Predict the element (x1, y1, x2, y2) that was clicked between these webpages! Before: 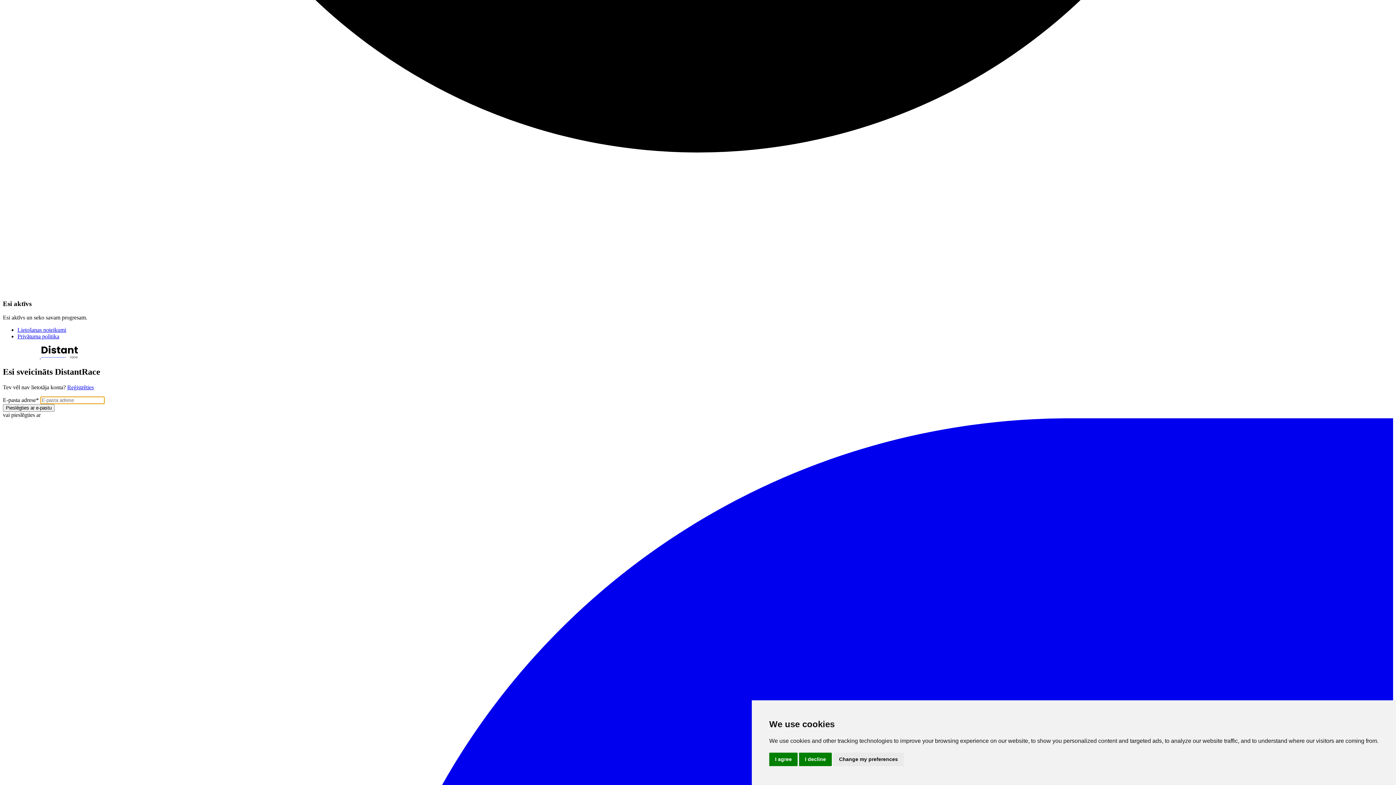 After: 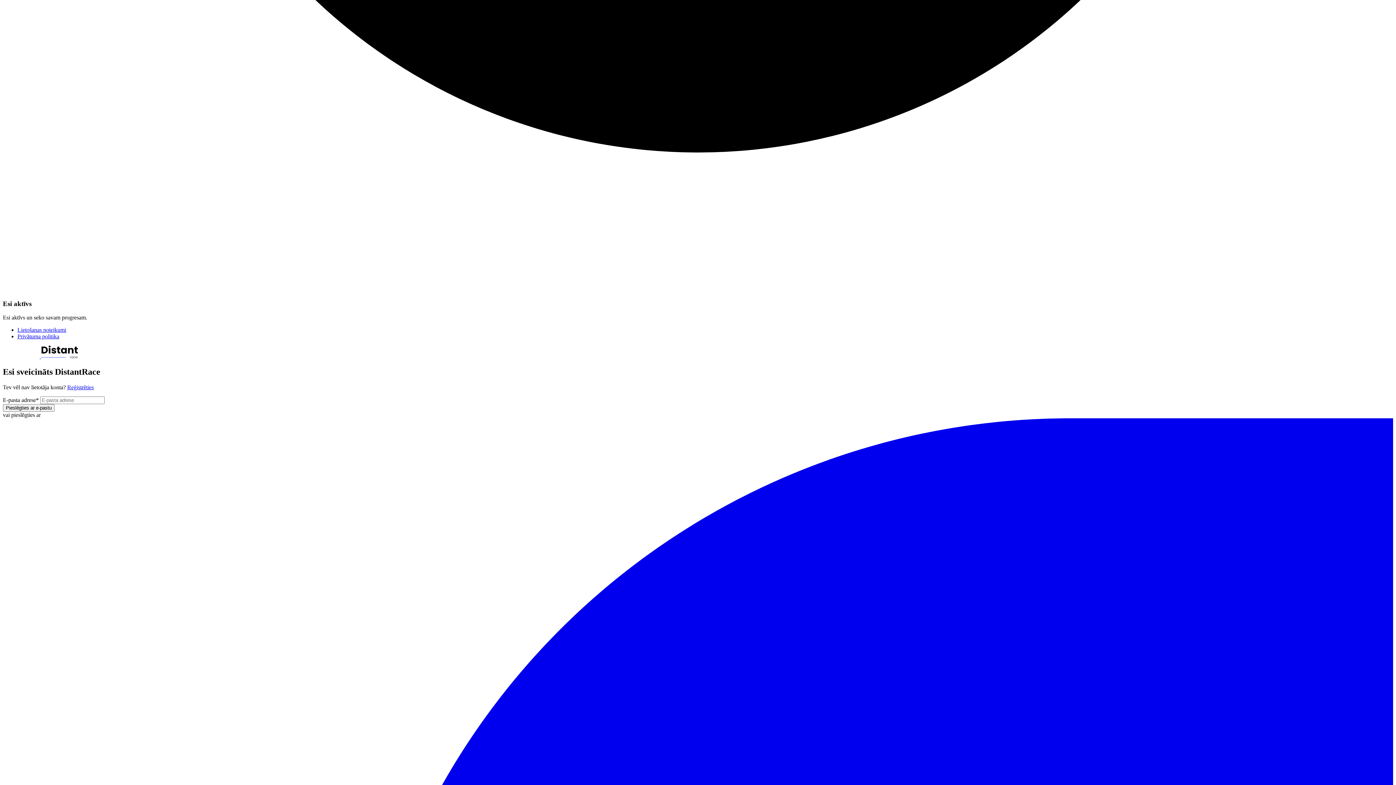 Action: bbox: (769, 753, 797, 766) label: I agree